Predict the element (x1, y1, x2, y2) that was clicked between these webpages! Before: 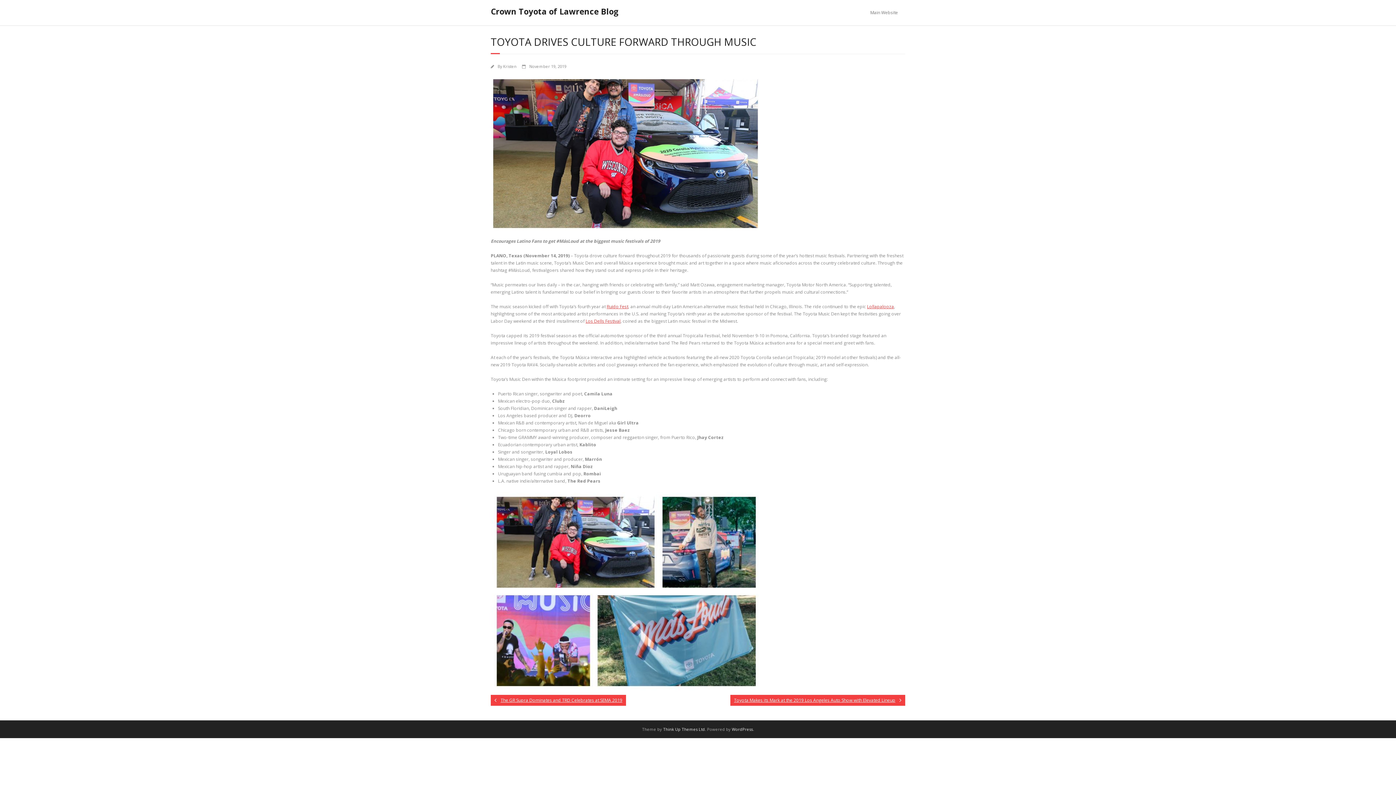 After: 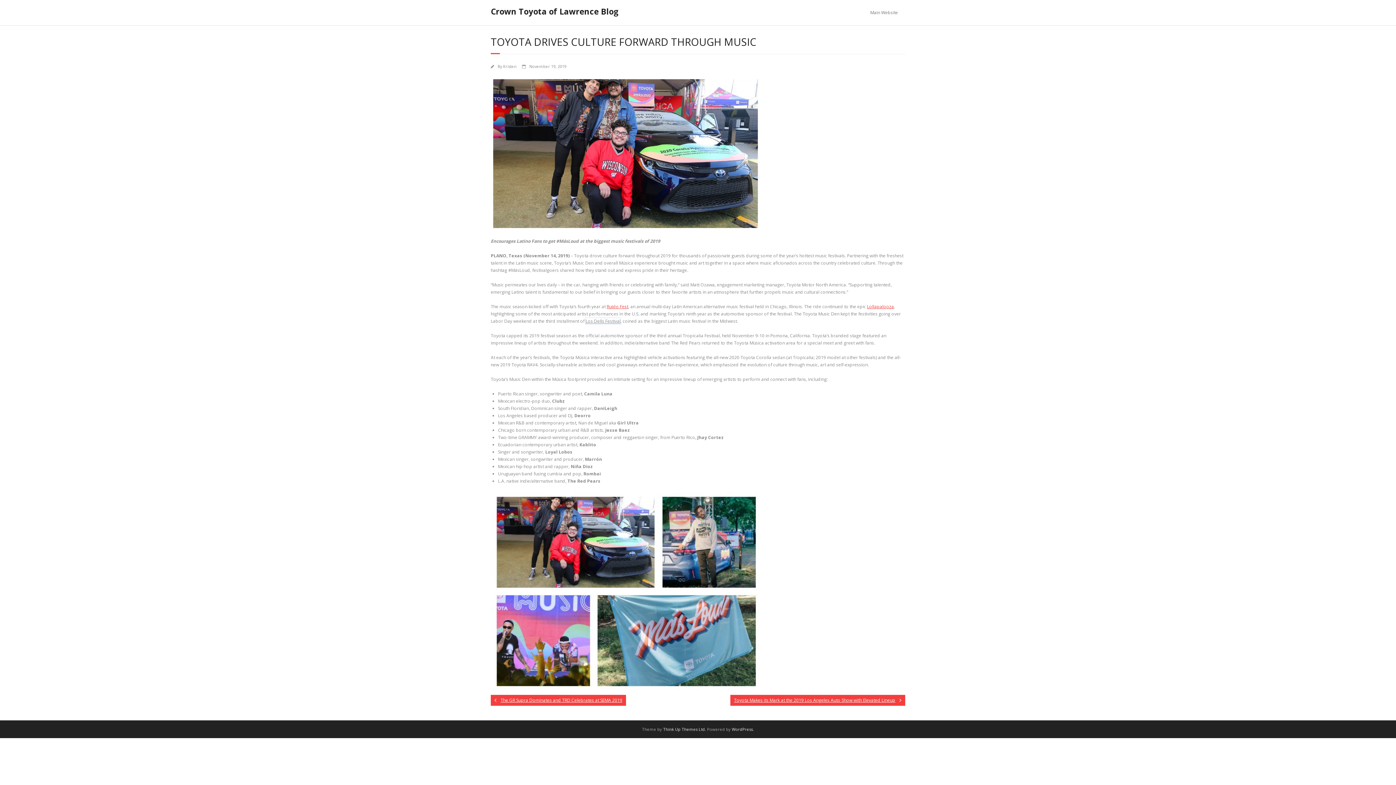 Action: bbox: (585, 318, 620, 324) label: Los Dells Festival